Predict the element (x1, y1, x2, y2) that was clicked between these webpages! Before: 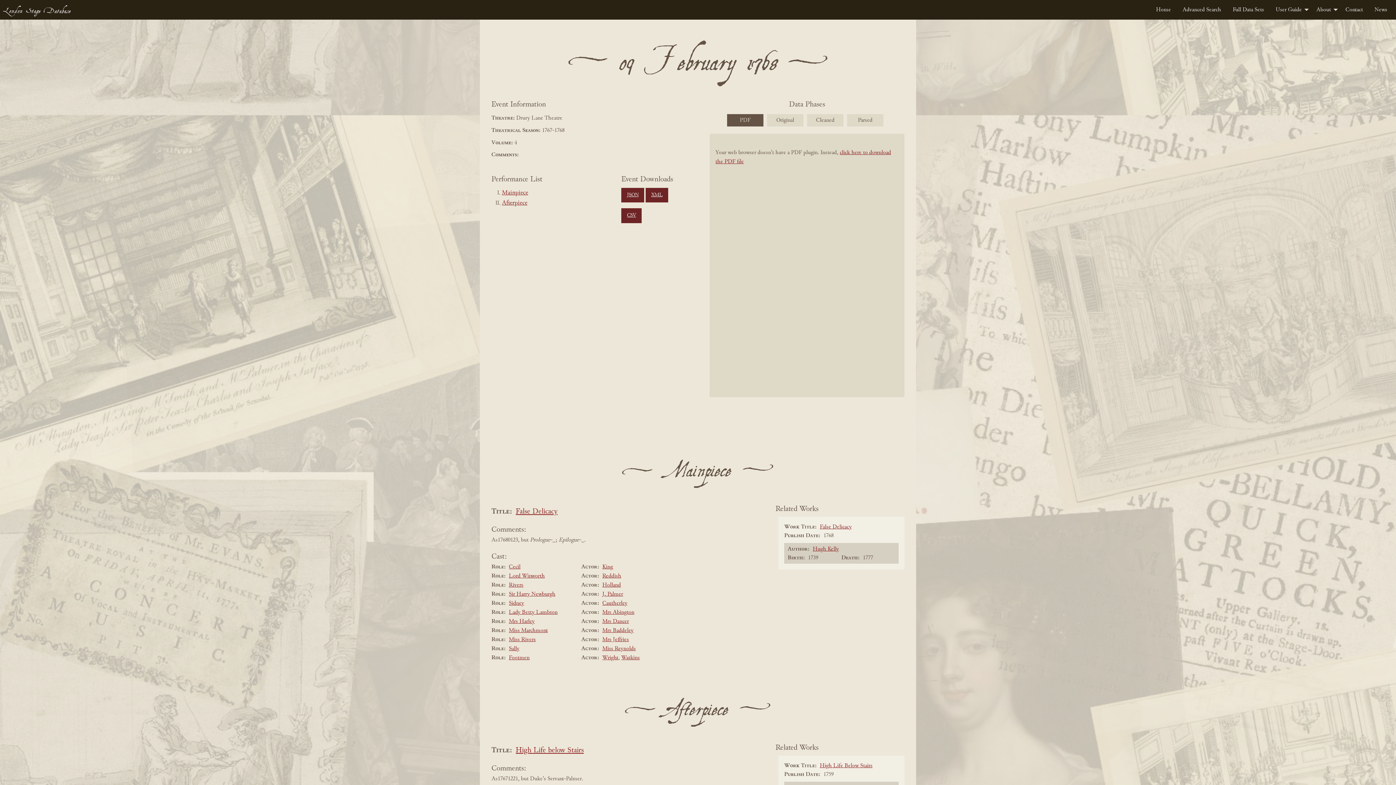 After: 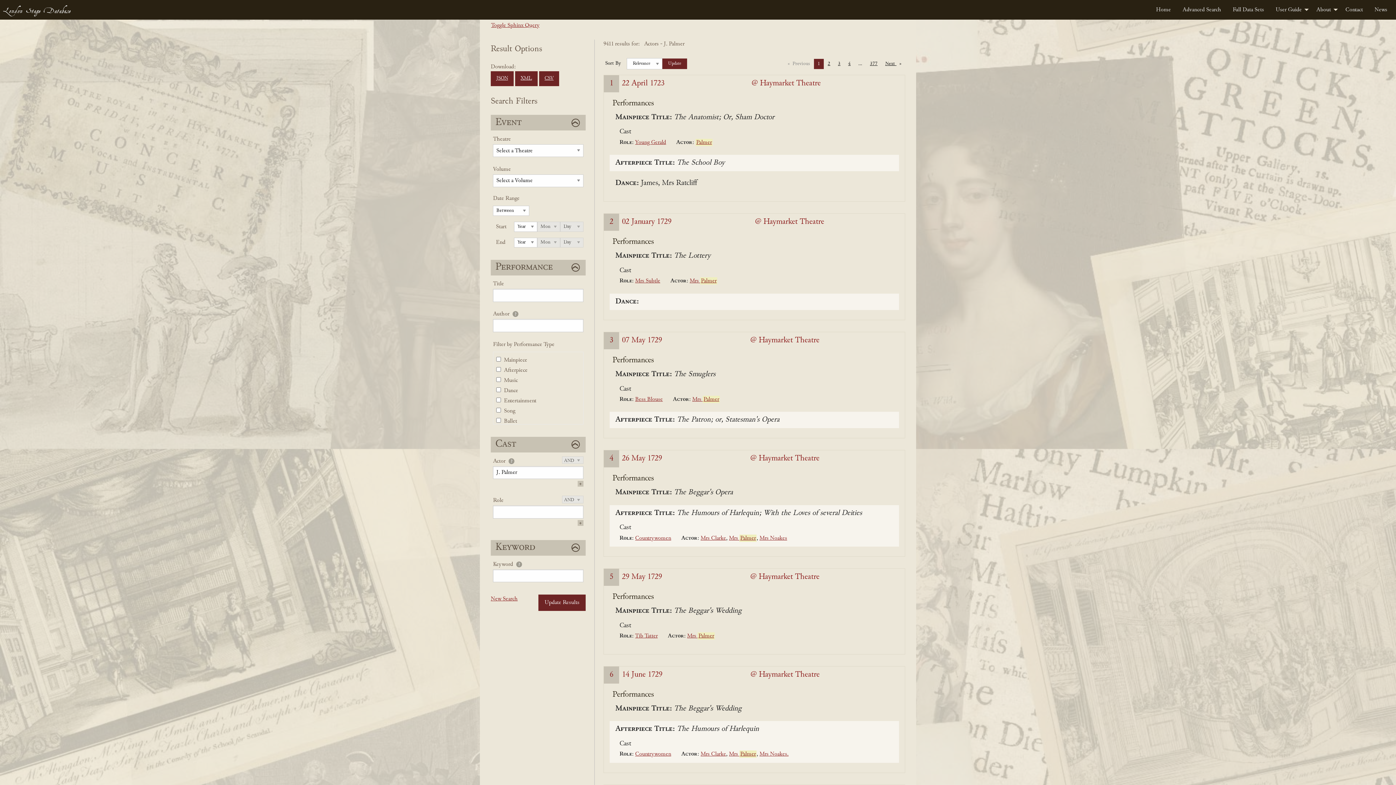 Action: label: J. Palmer bbox: (602, 591, 623, 597)